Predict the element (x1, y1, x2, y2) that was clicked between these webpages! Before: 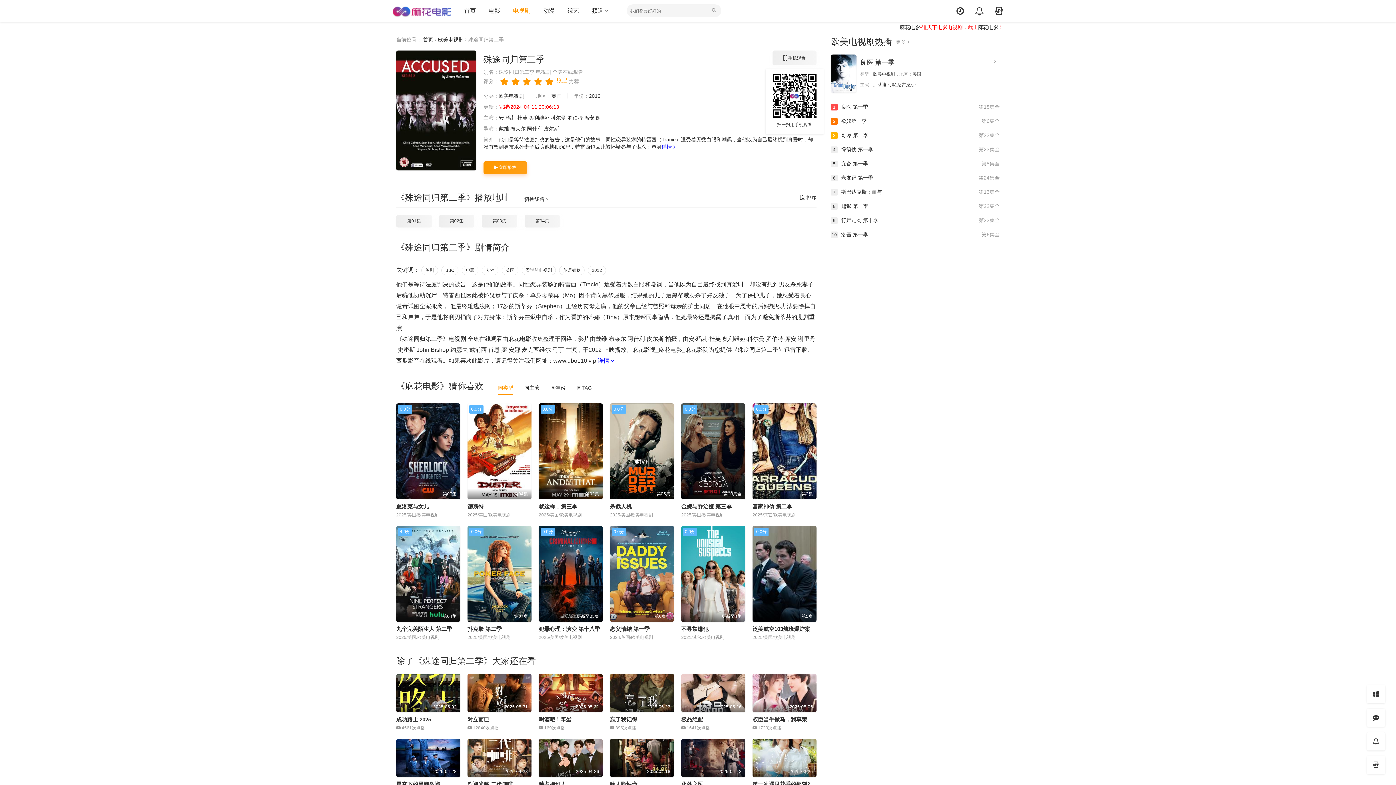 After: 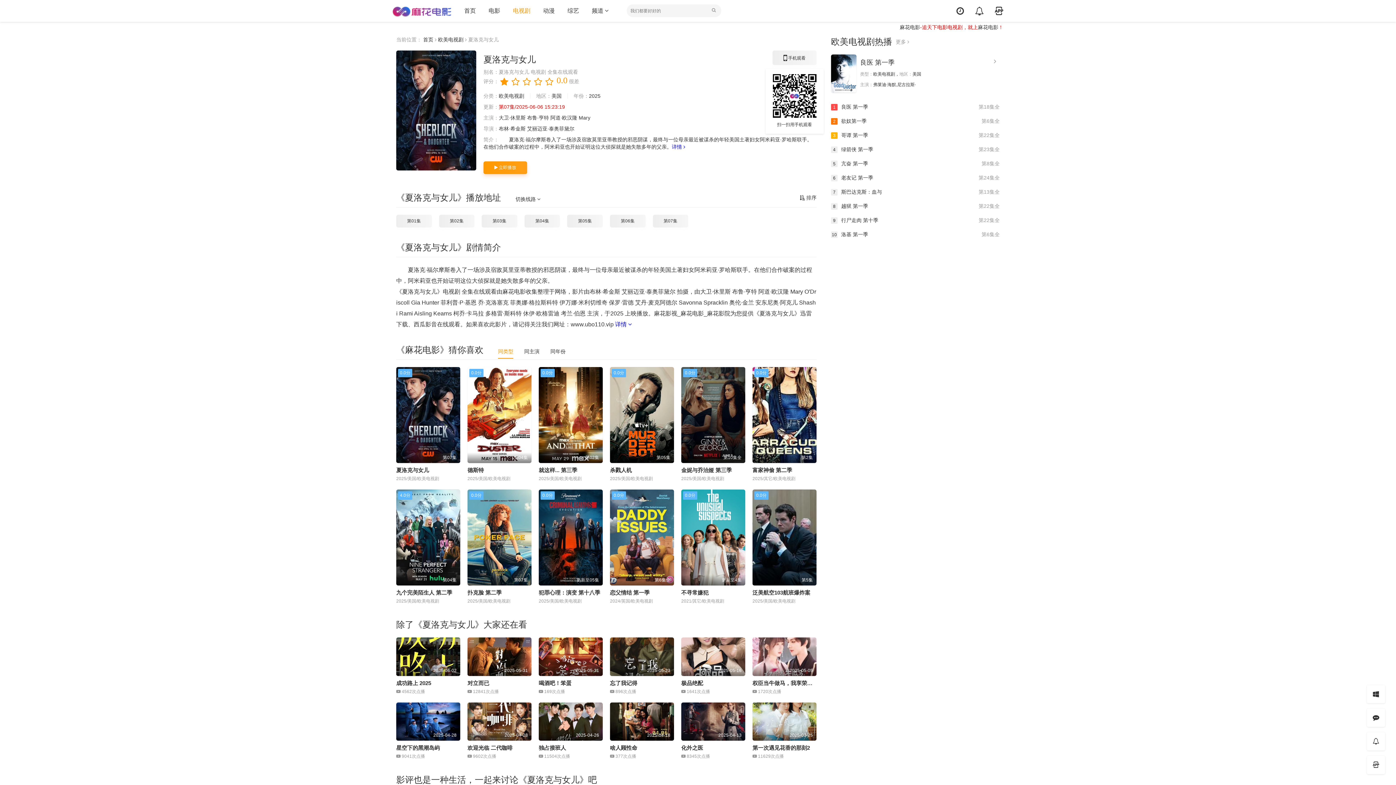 Action: bbox: (396, 503, 429, 509) label: 夏洛克与女儿